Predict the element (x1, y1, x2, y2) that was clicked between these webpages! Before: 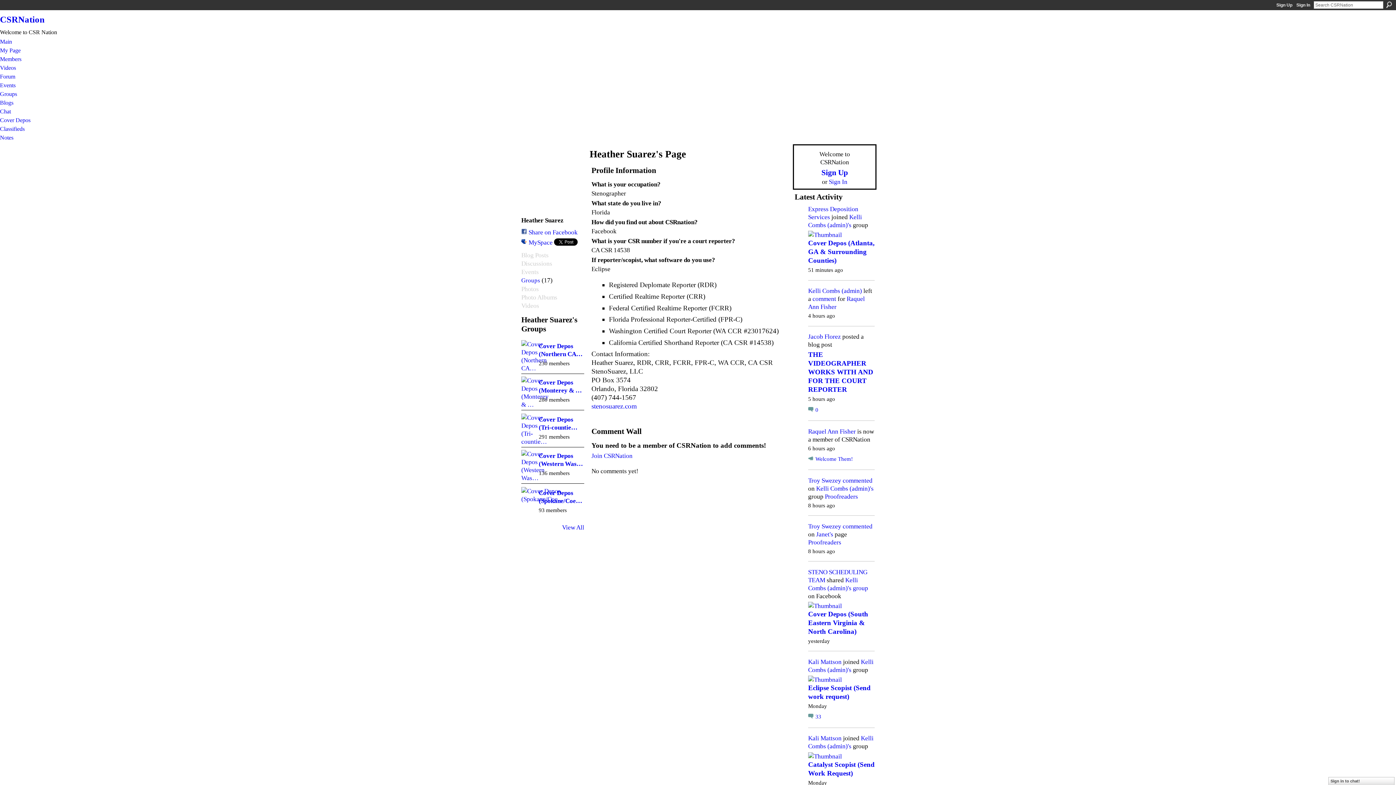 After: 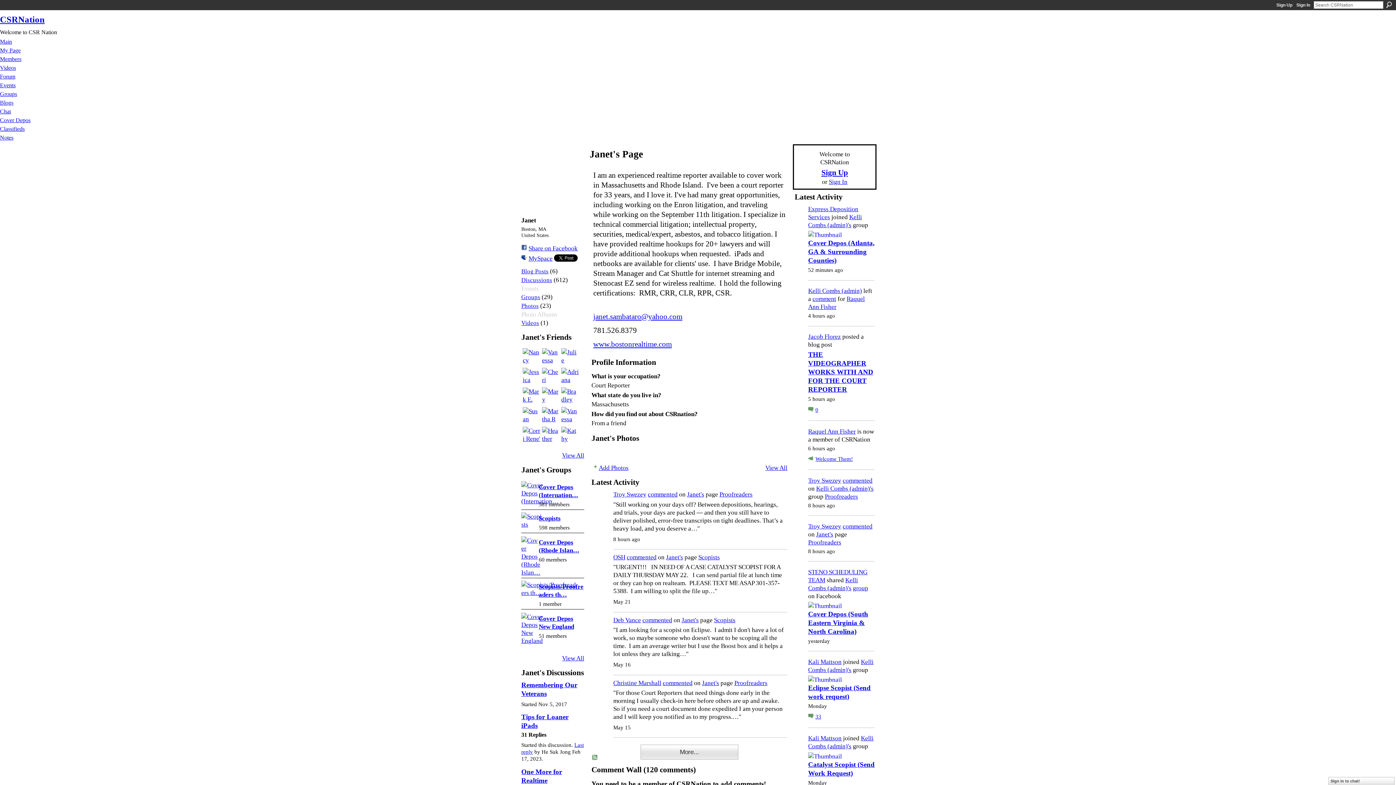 Action: bbox: (816, 530, 833, 538) label: Janet's